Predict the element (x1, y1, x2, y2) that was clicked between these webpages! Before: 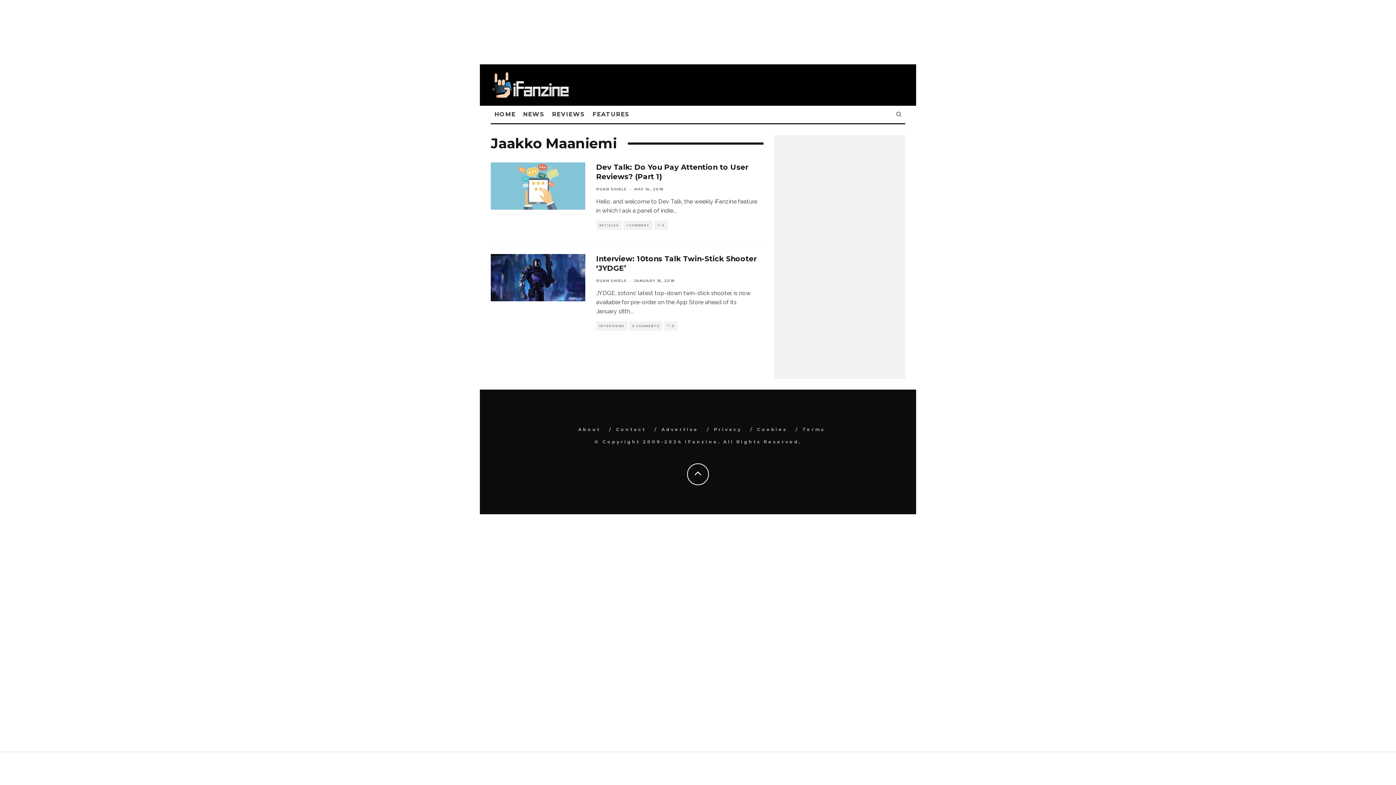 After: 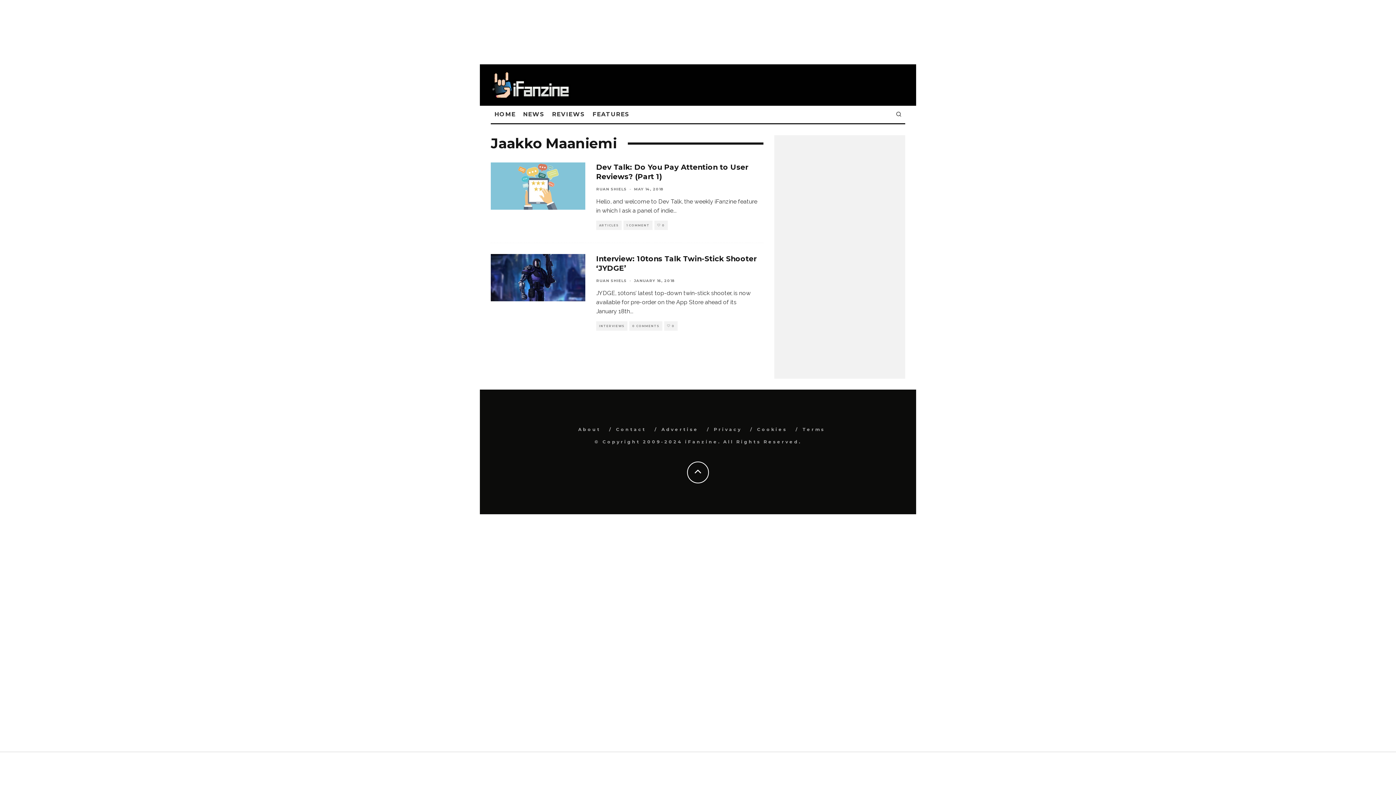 Action: bbox: (687, 467, 709, 481)